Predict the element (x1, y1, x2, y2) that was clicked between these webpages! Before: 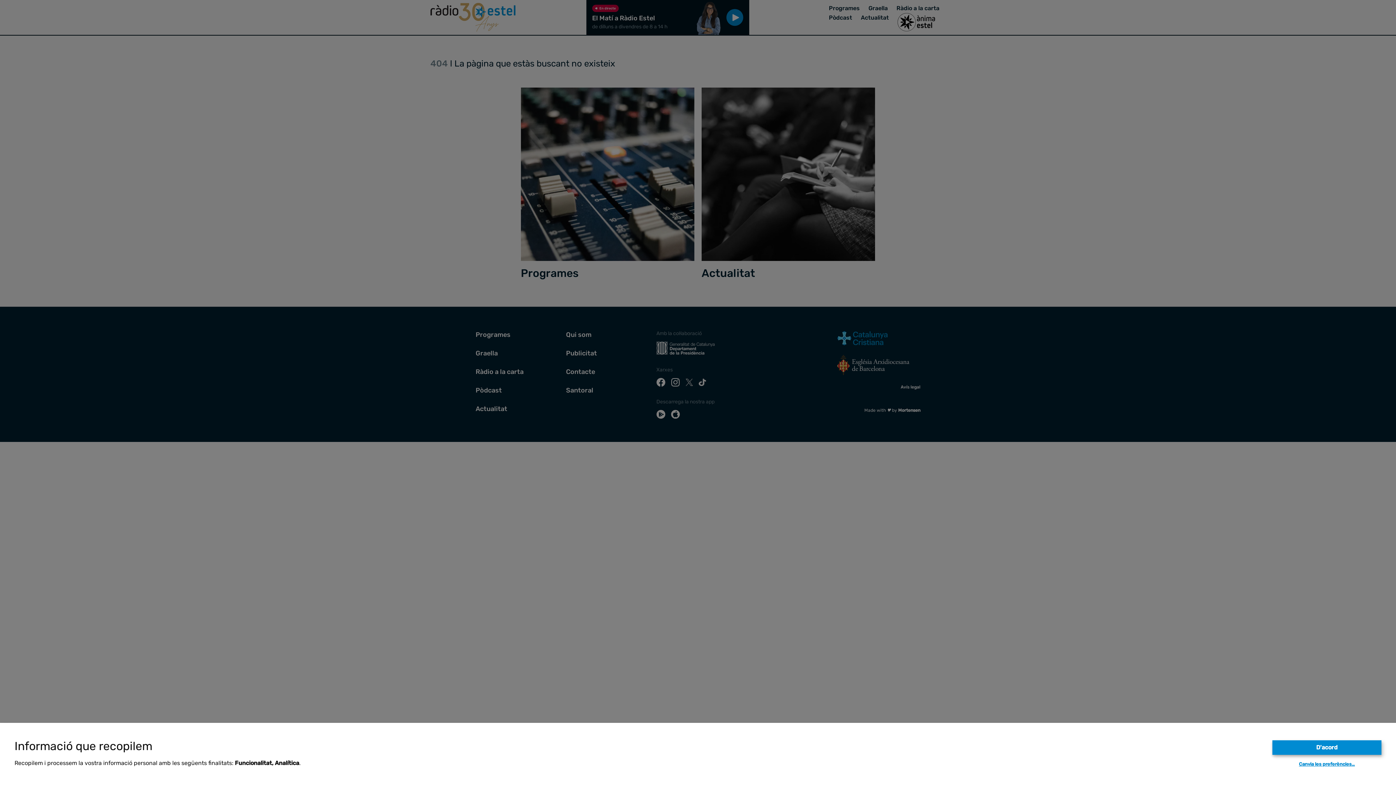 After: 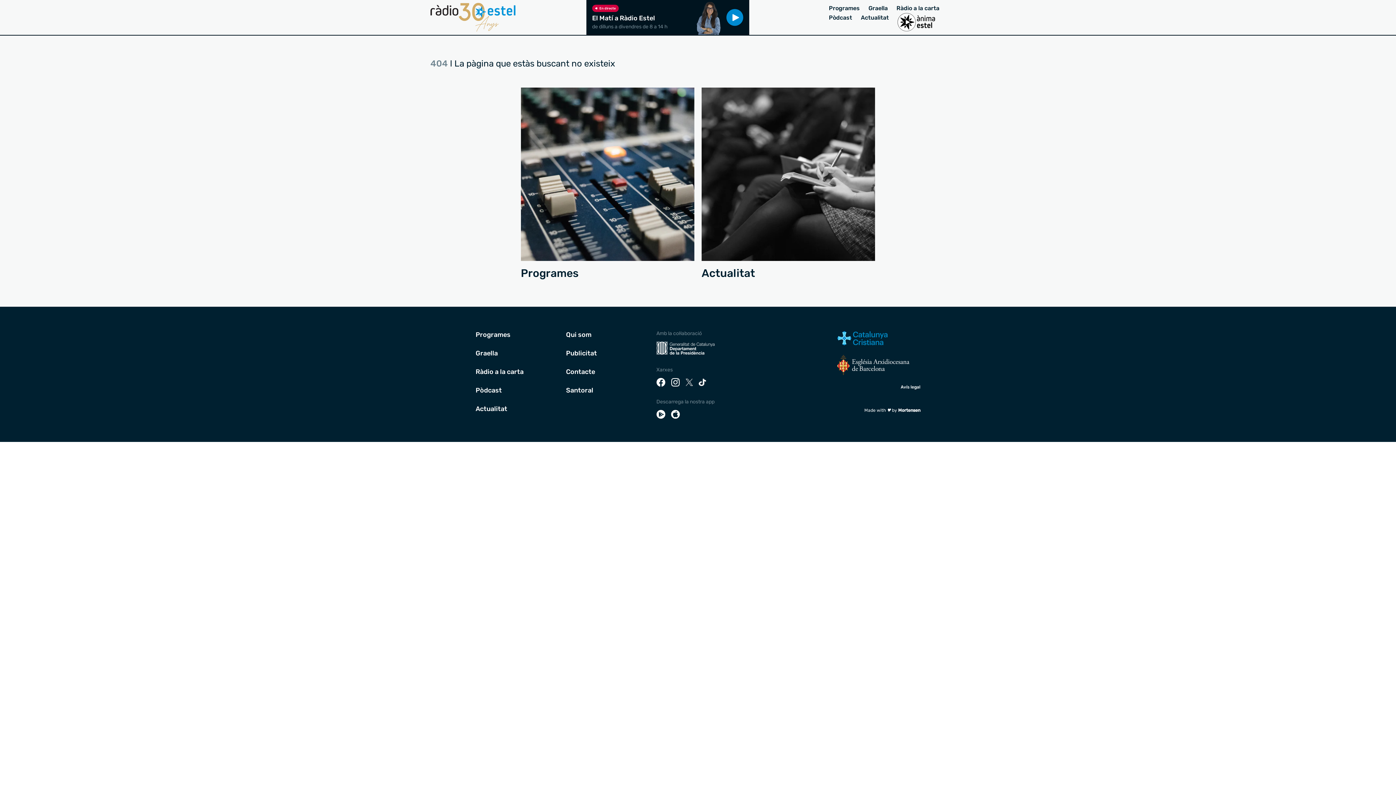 Action: bbox: (1272, 740, 1381, 755) label: D'acord